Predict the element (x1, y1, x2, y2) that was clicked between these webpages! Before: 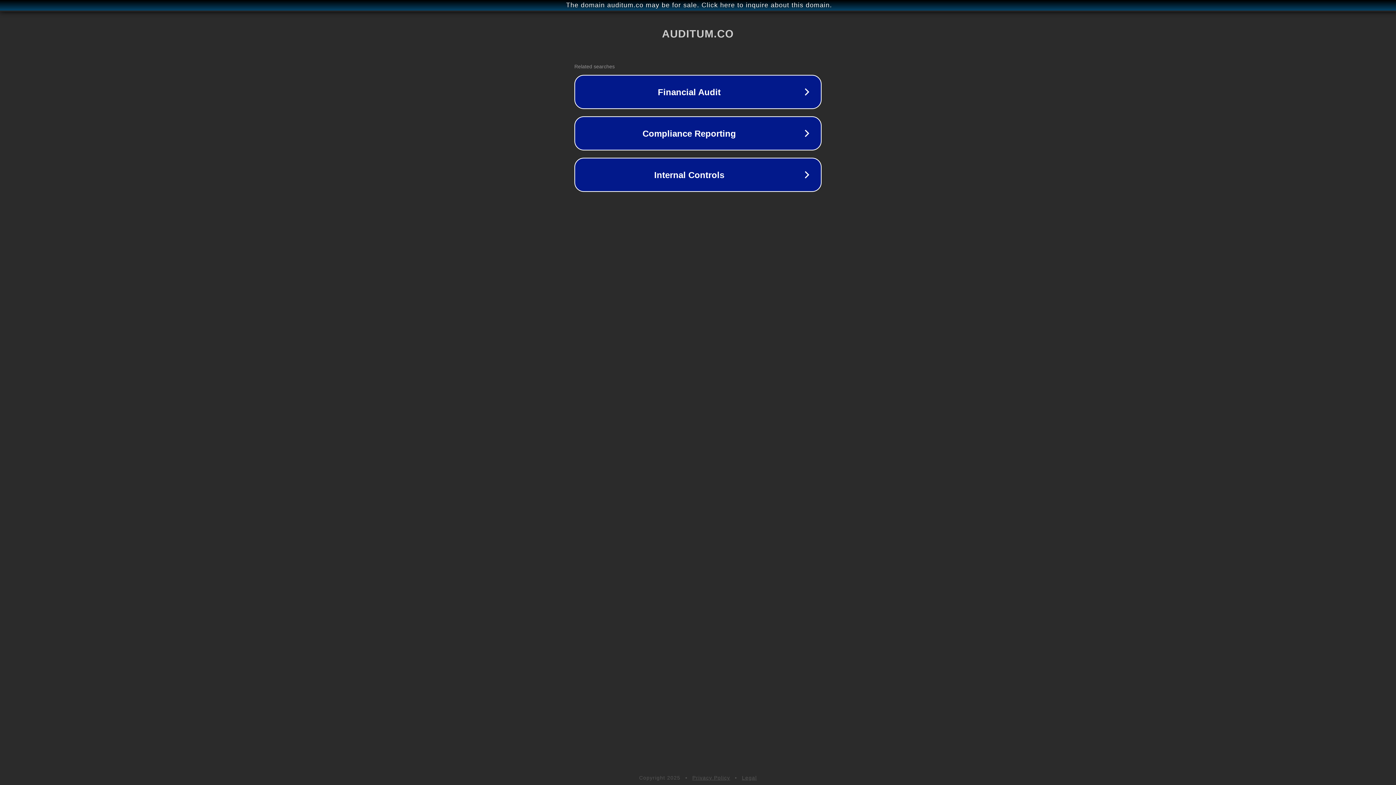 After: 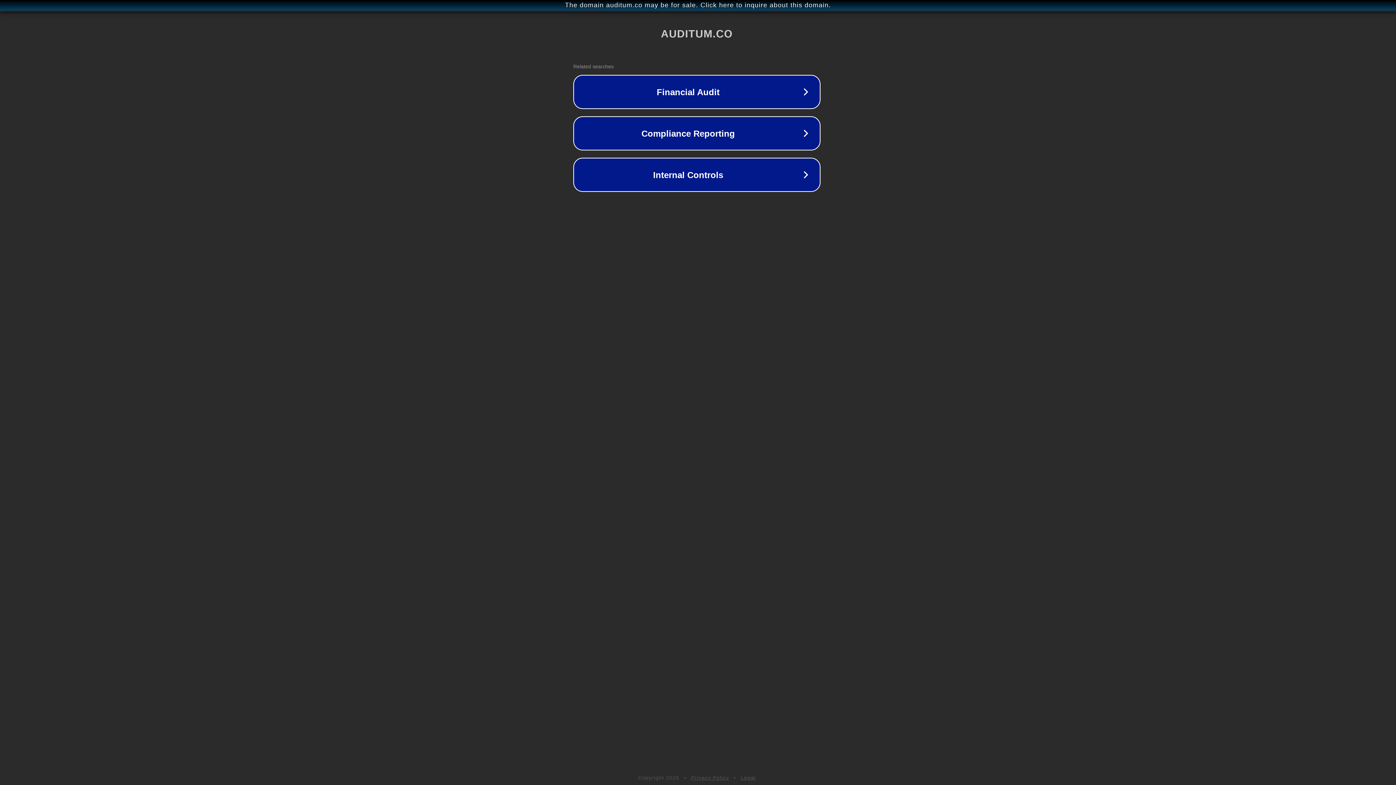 Action: bbox: (1, 1, 1397, 9) label: The domain auditum.co may be for sale. Click here to inquire about this domain.